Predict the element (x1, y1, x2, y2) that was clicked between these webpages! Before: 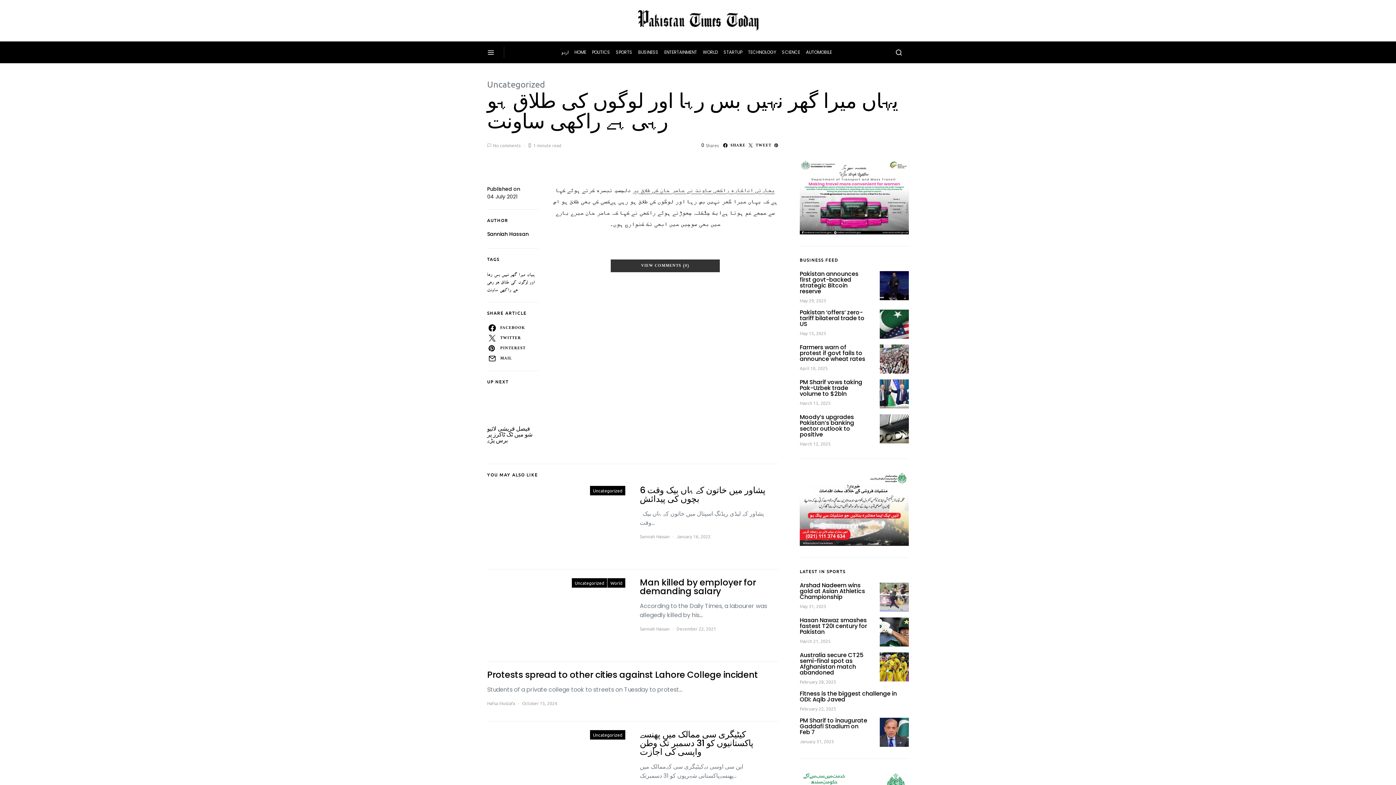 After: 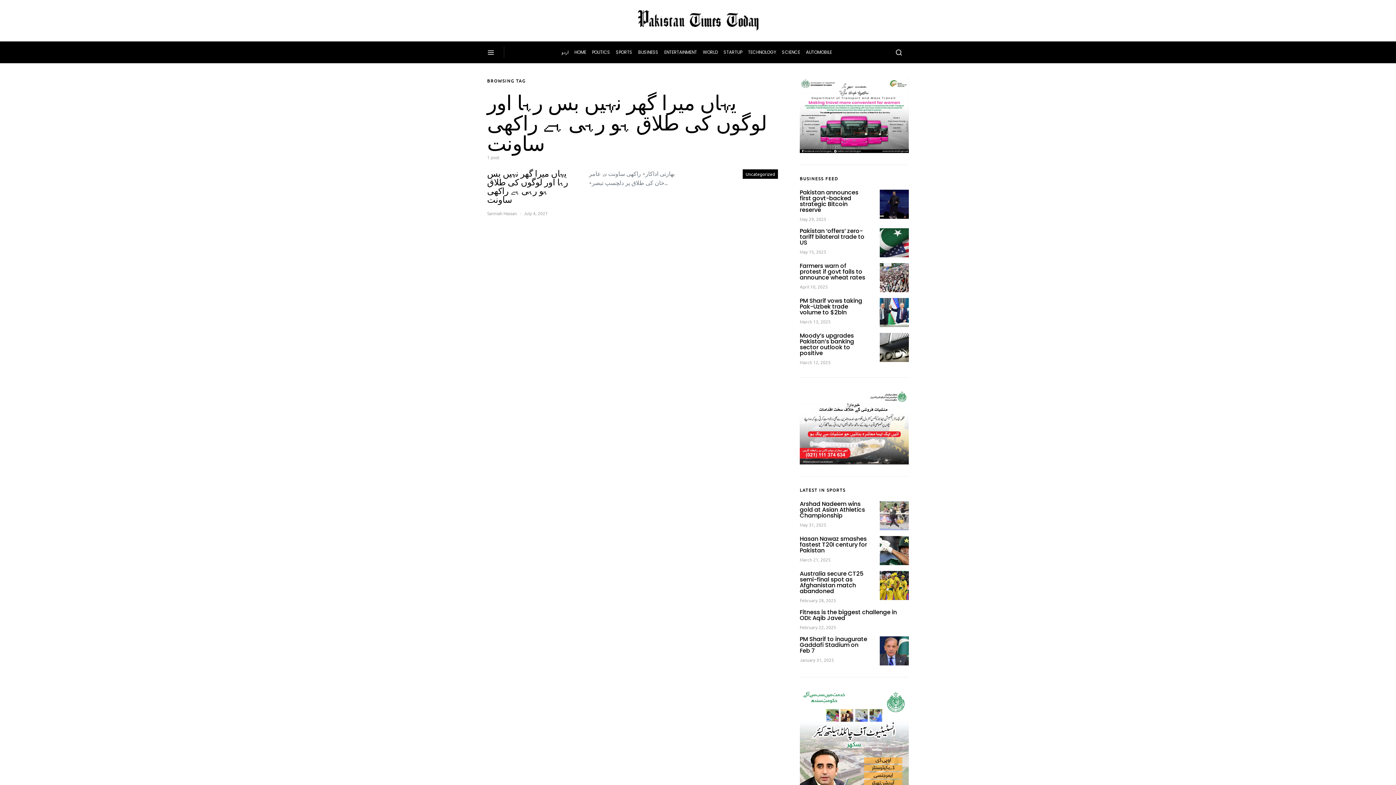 Action: bbox: (487, 271, 535, 293) label: یہاں میرا گھر نہیں بس رہا اور لوگوں کی طلاق ہو رہی ہے راکھی ساونت